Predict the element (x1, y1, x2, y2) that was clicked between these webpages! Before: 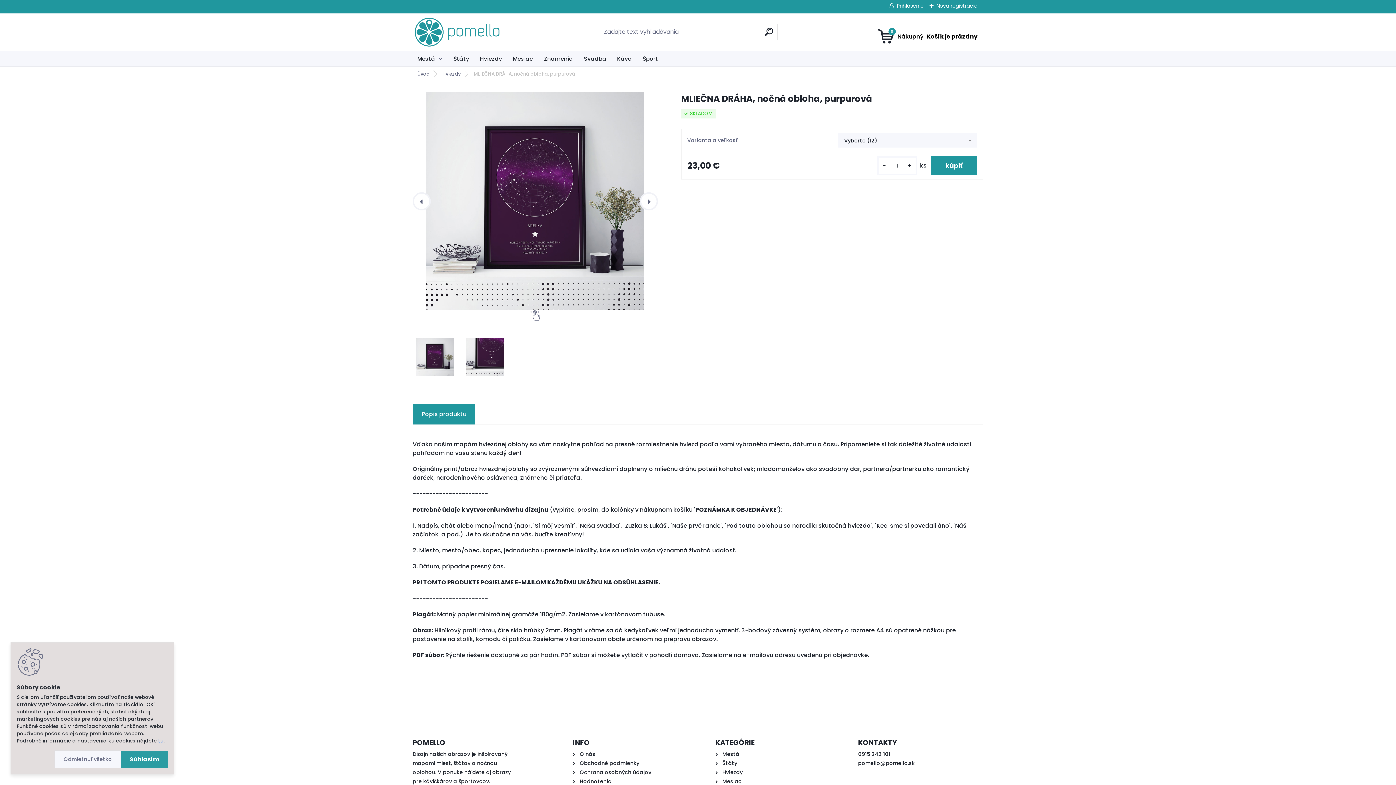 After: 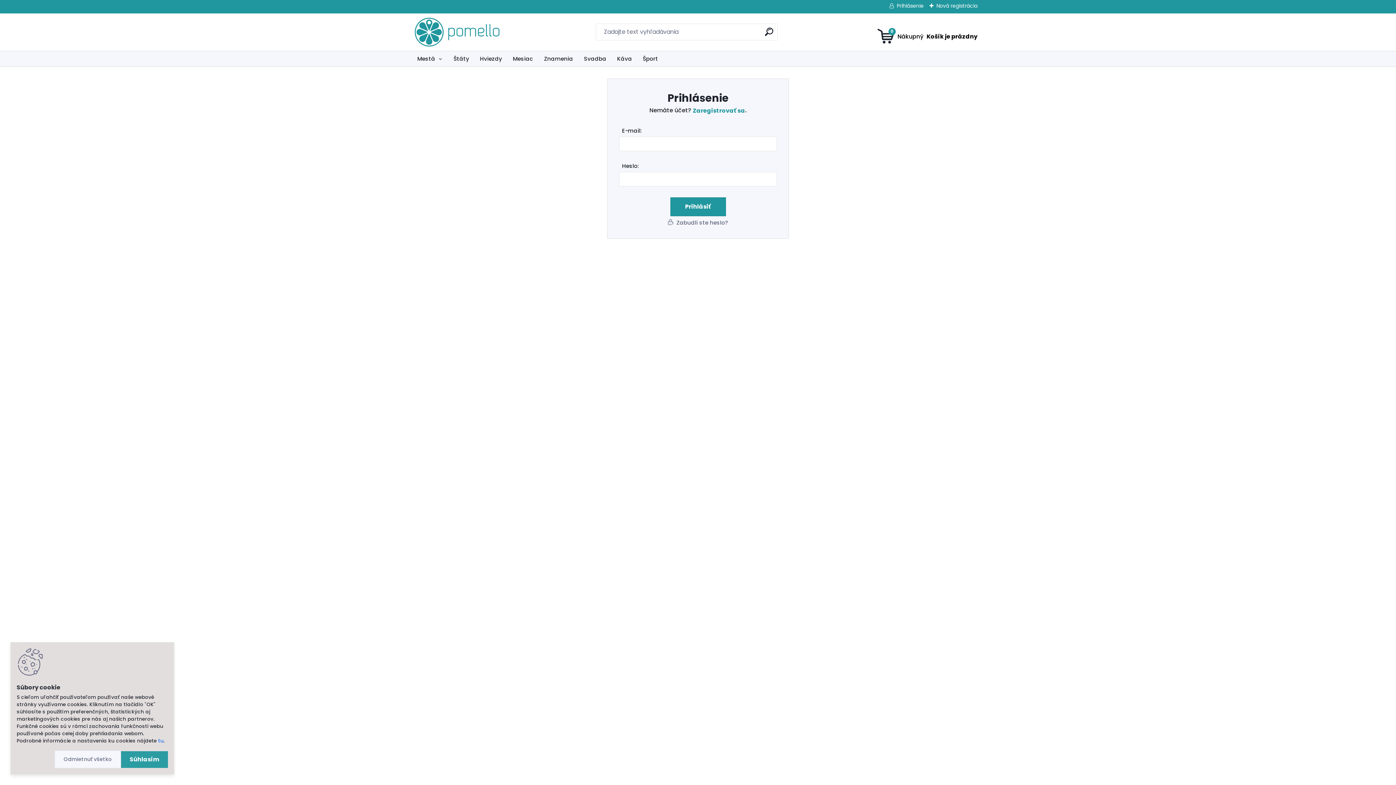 Action: bbox: (889, 2, 923, 9) label: Prihlásenie